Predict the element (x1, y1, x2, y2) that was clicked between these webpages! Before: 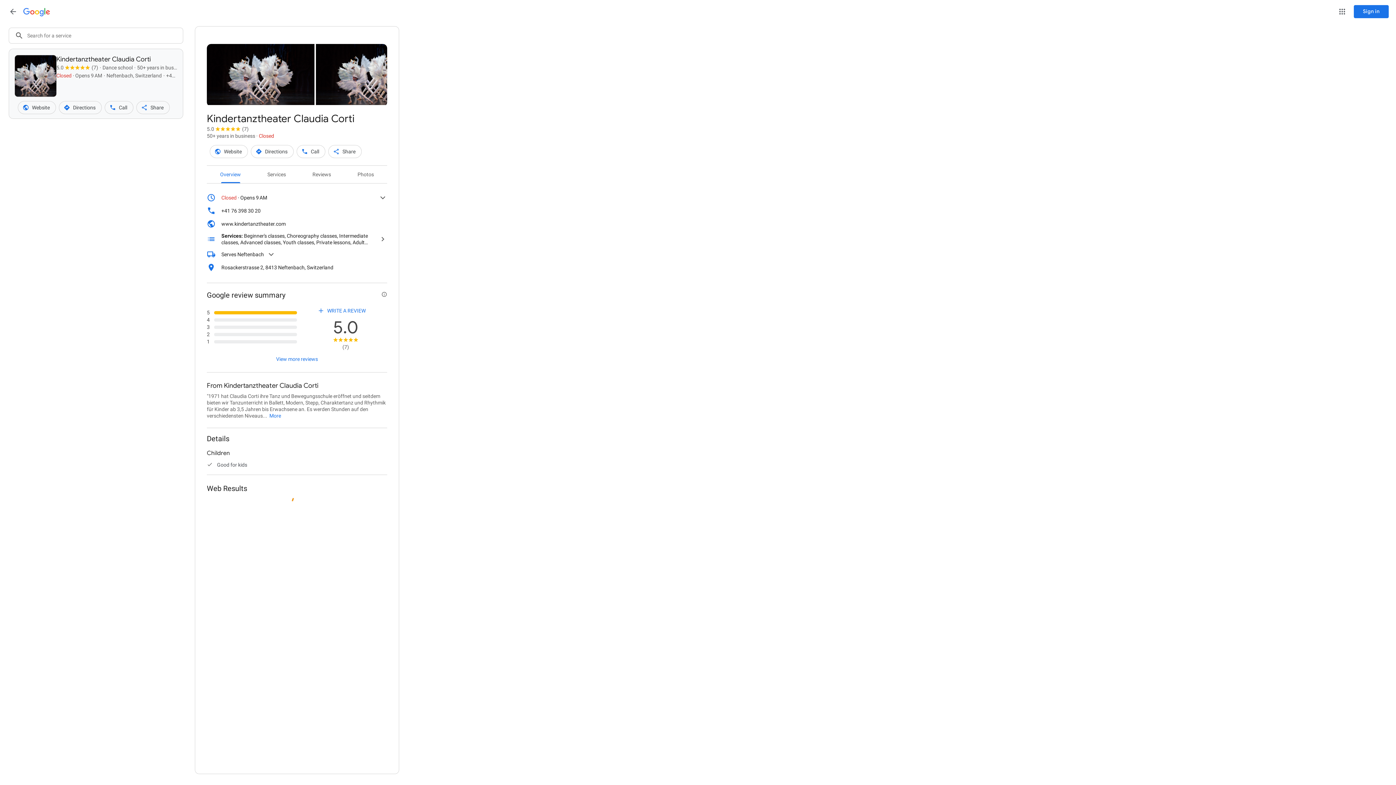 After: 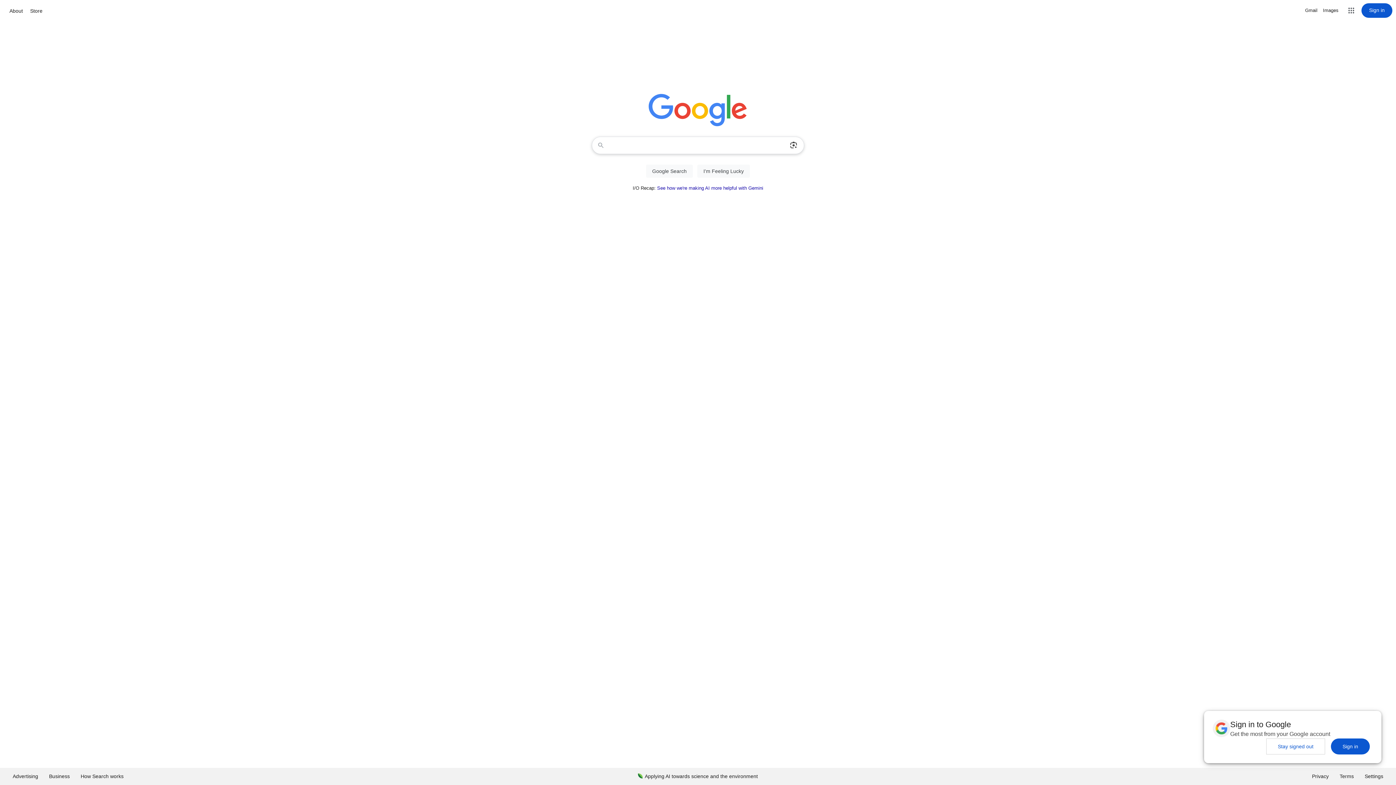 Action: label: show more bbox: (269, 412, 281, 418)